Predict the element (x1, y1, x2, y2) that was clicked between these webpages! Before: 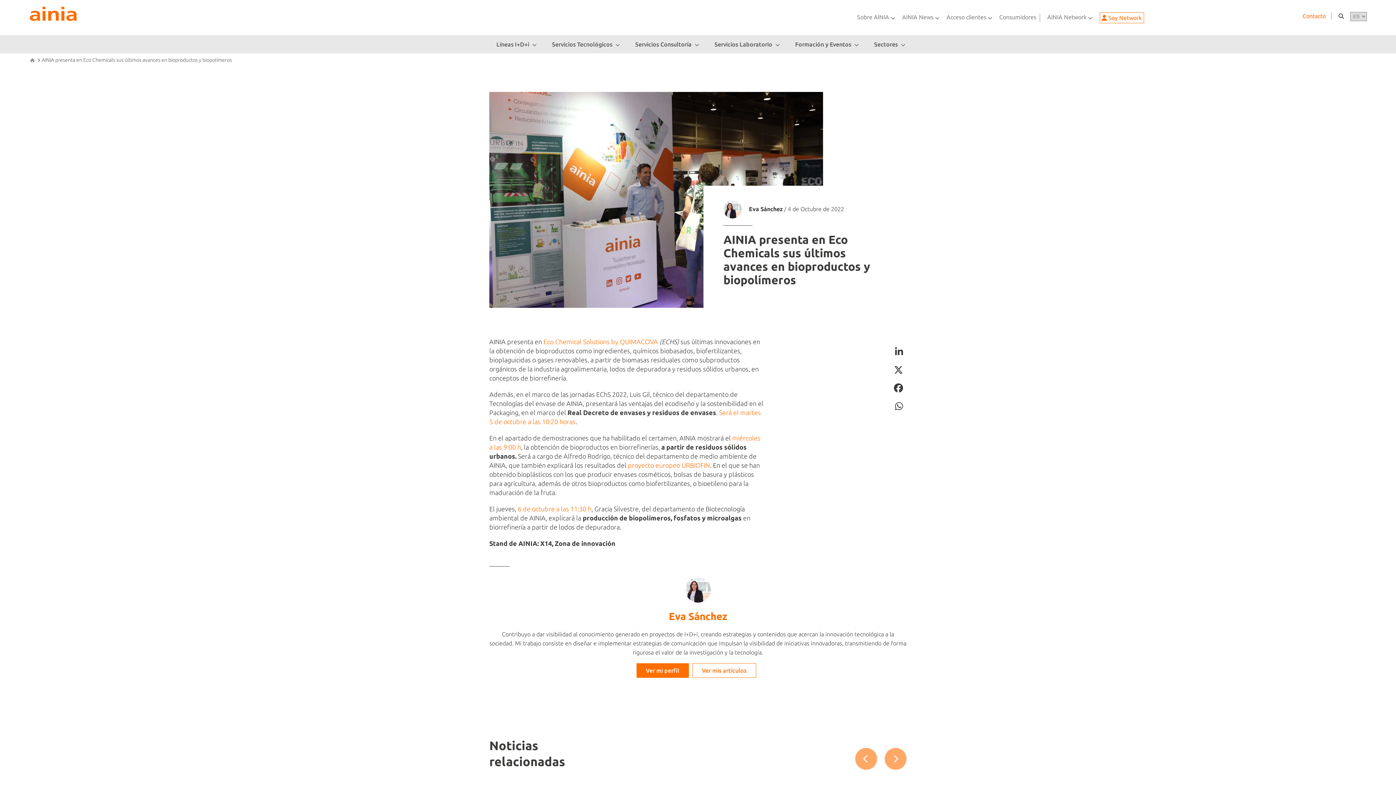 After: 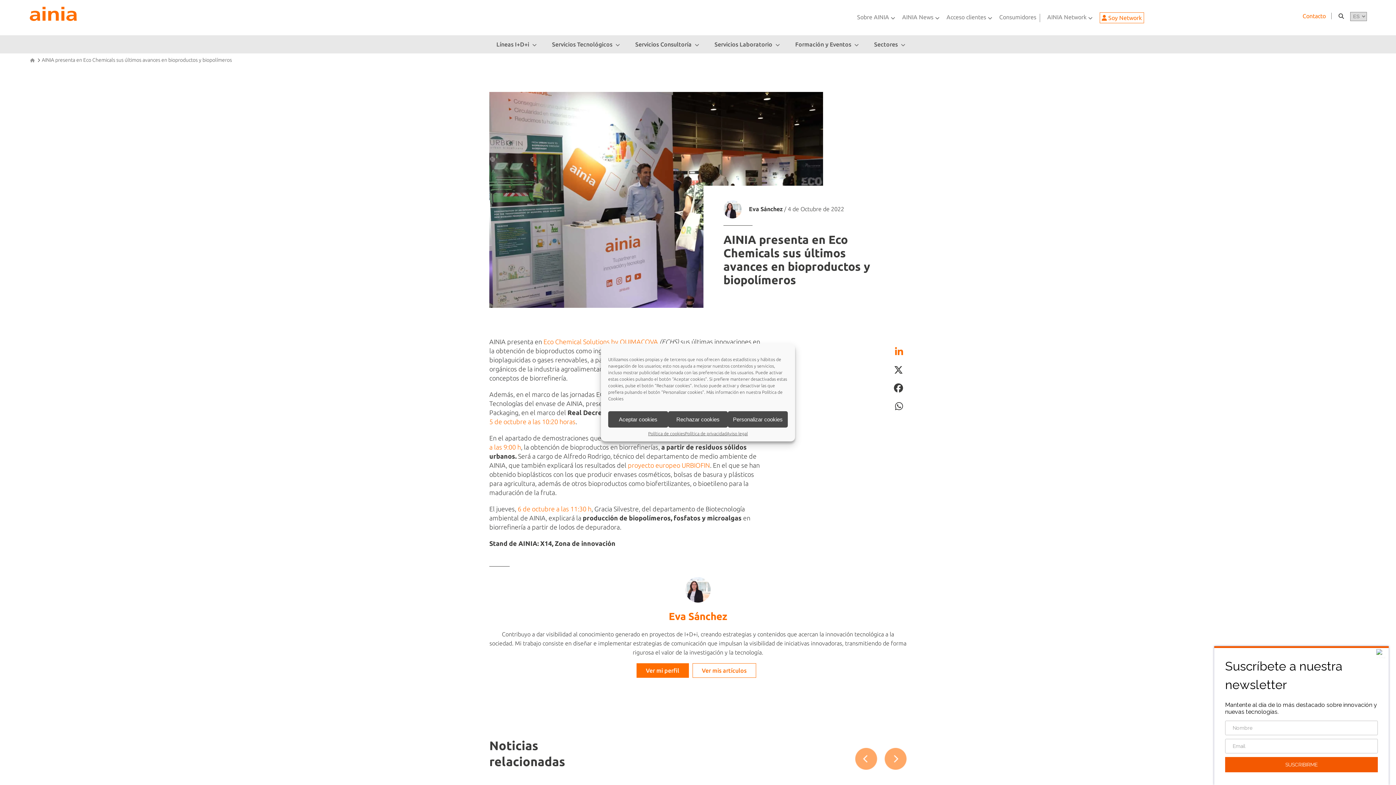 Action: bbox: (891, 344, 906, 360)